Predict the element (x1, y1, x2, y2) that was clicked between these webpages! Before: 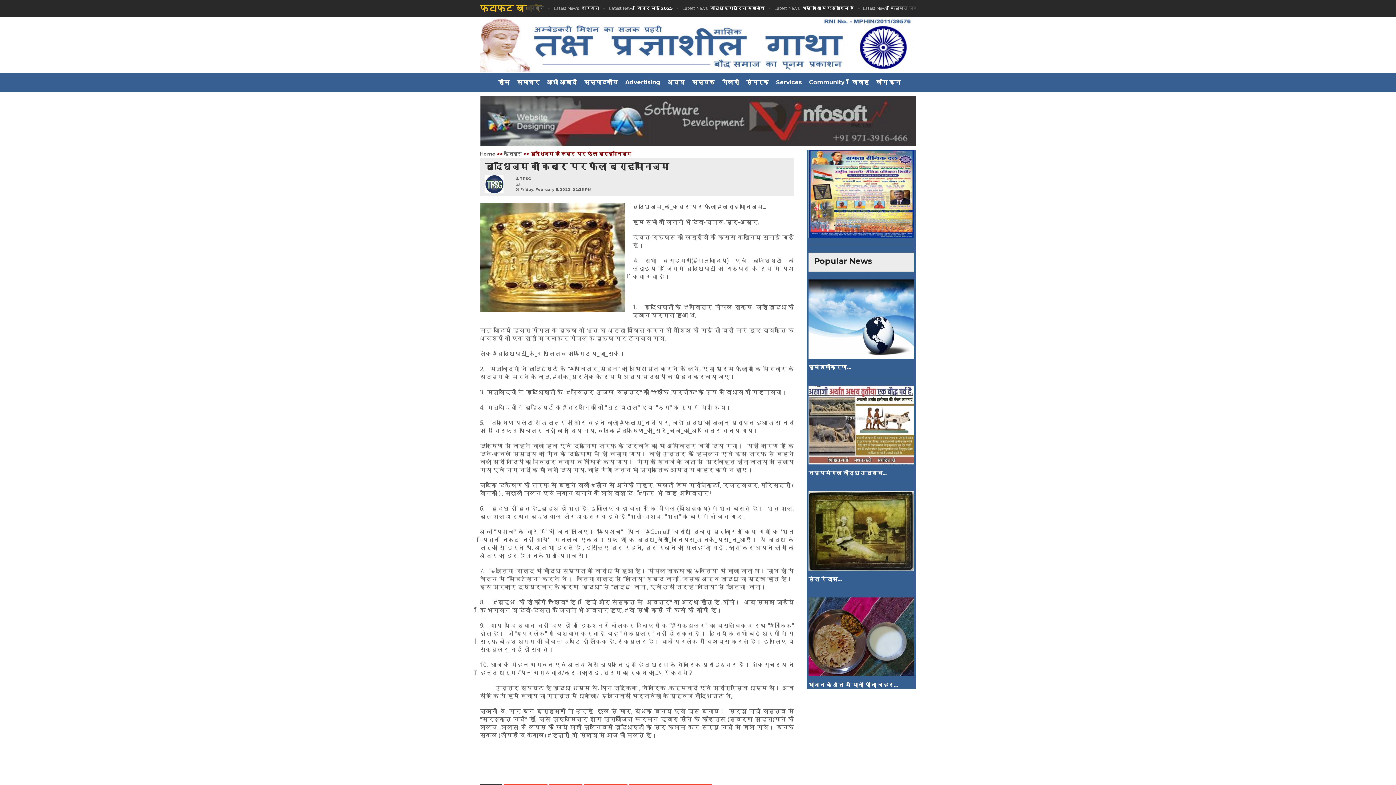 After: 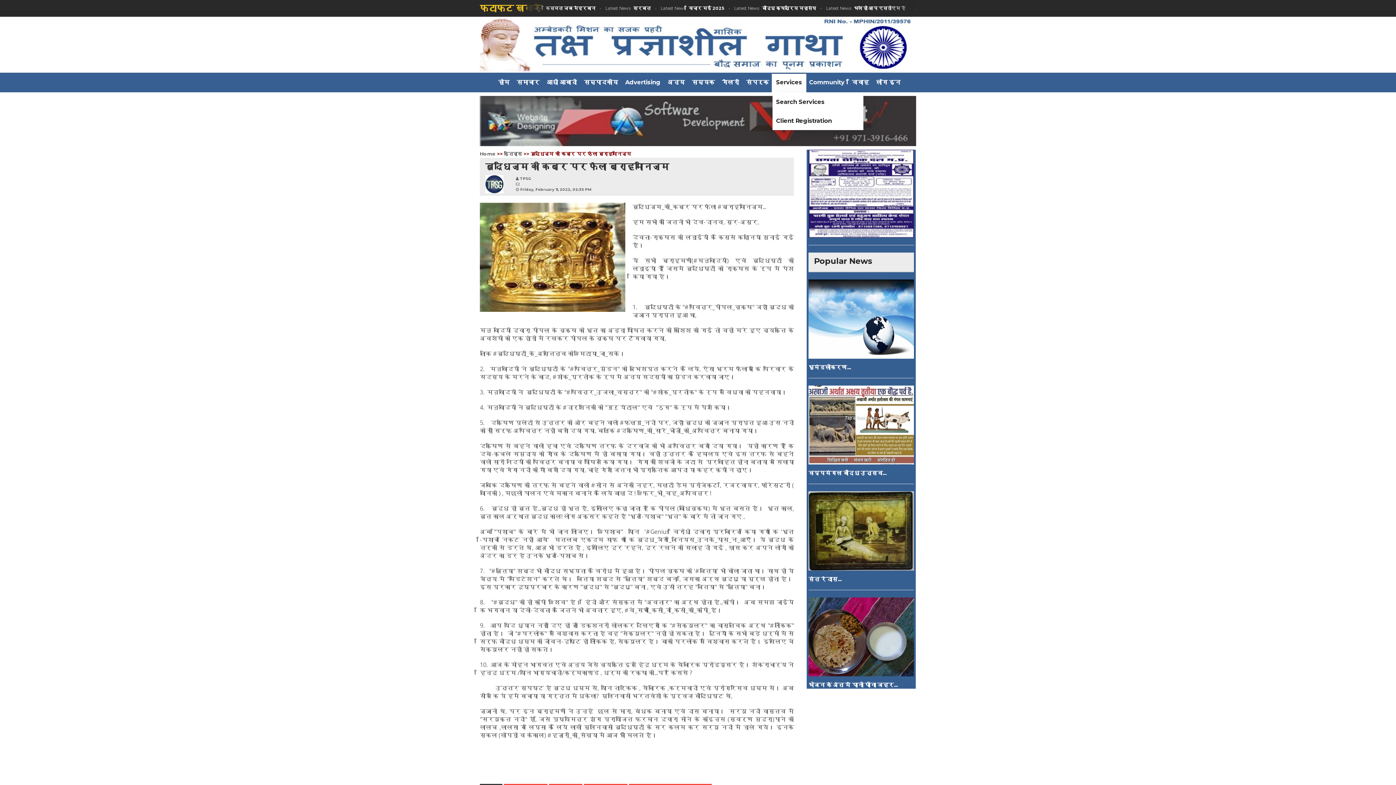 Action: bbox: (772, 72, 805, 92) label: Services